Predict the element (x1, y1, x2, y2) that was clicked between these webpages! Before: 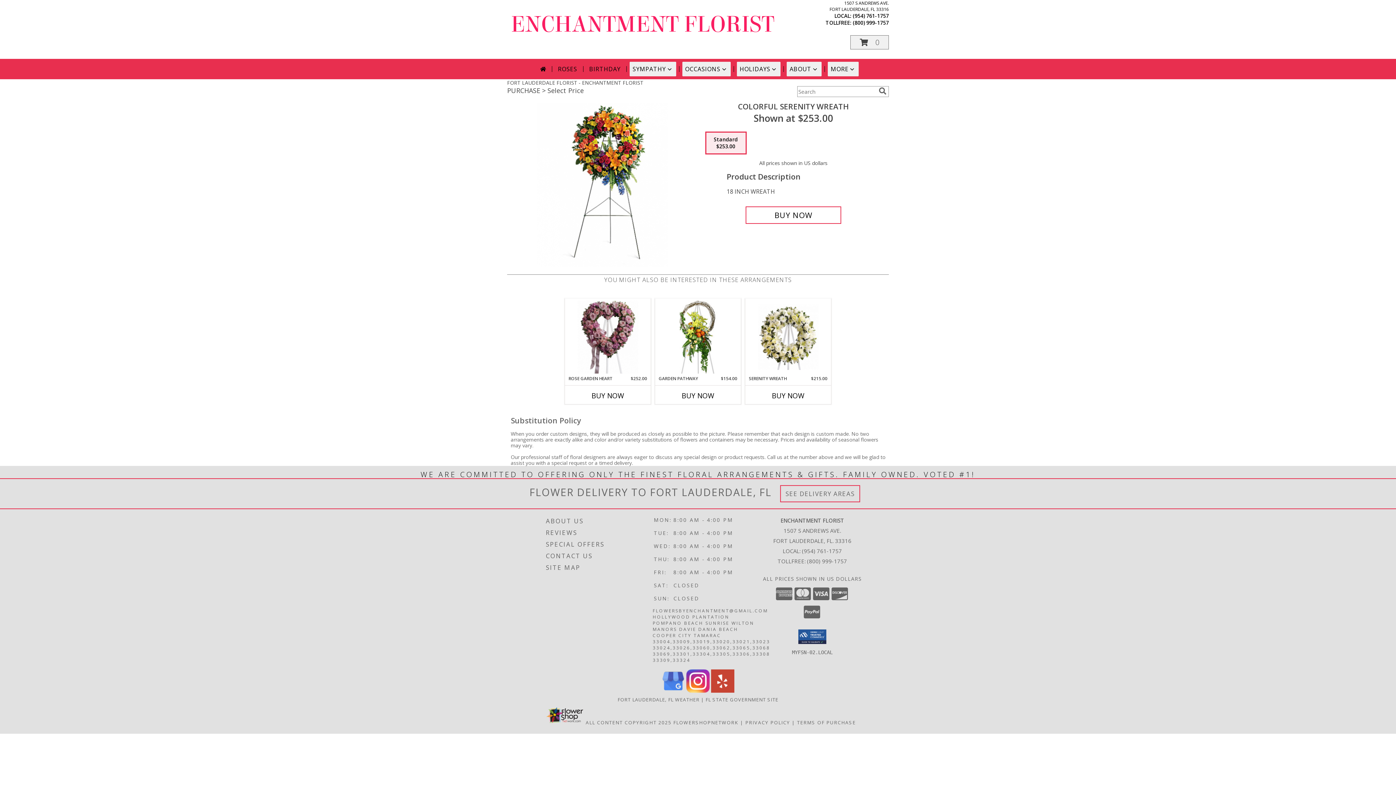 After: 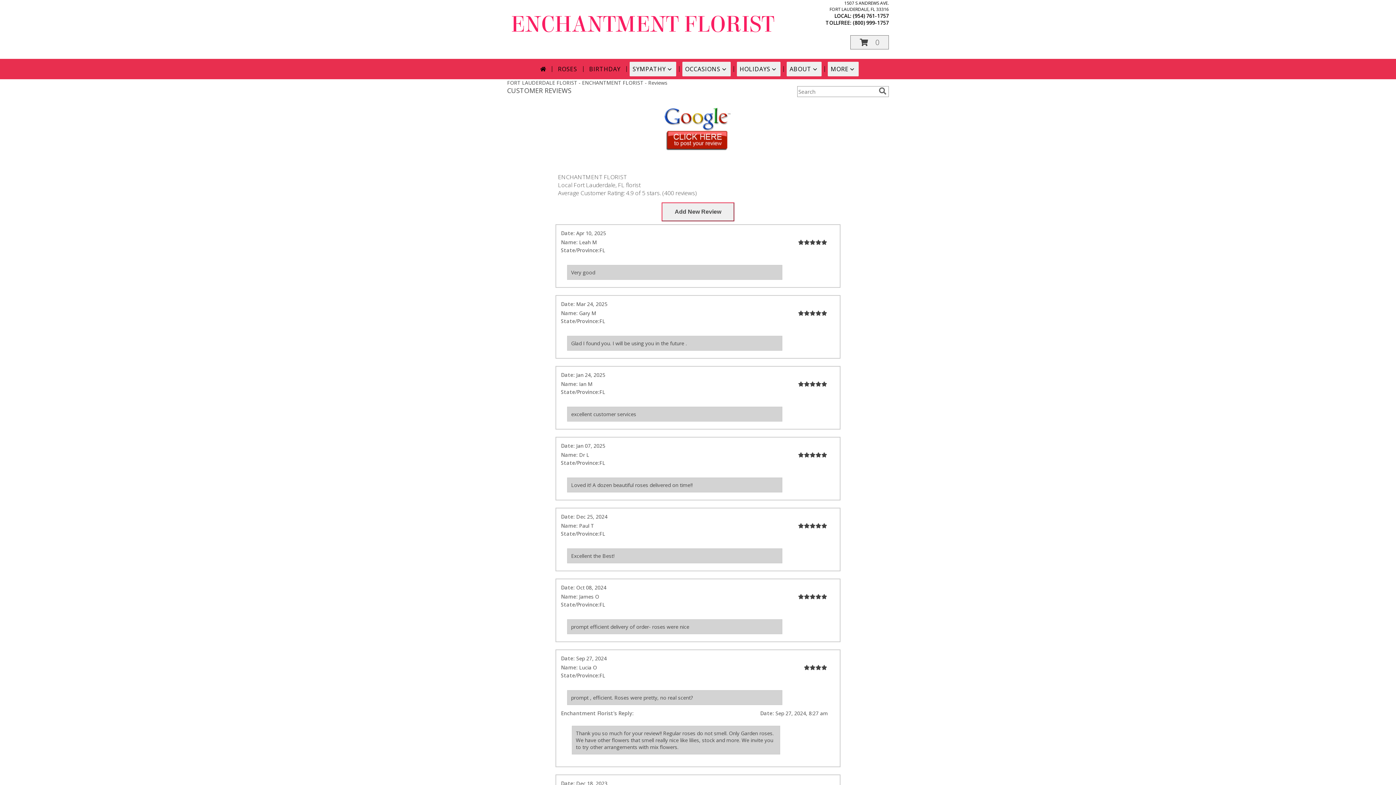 Action: label: REVIEWS bbox: (546, 527, 651, 538)